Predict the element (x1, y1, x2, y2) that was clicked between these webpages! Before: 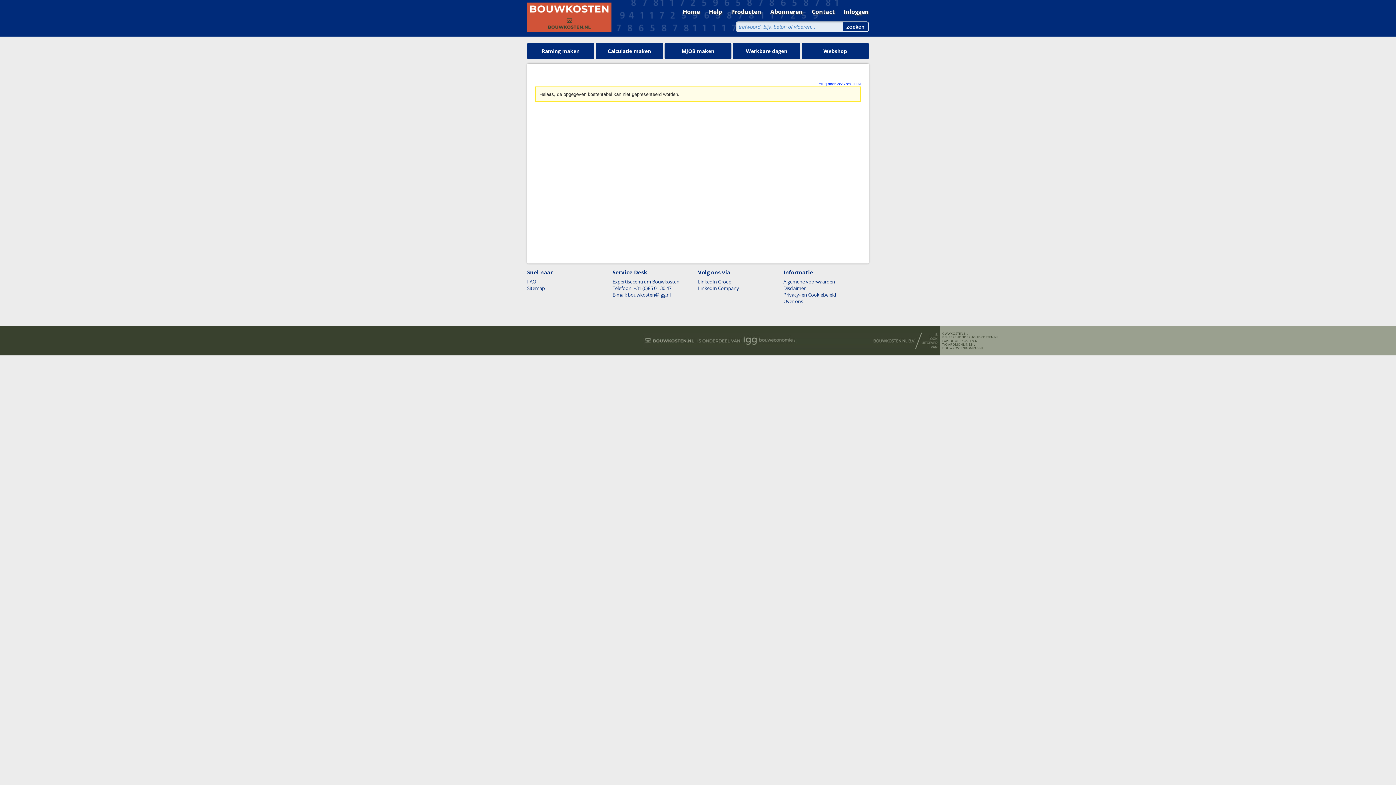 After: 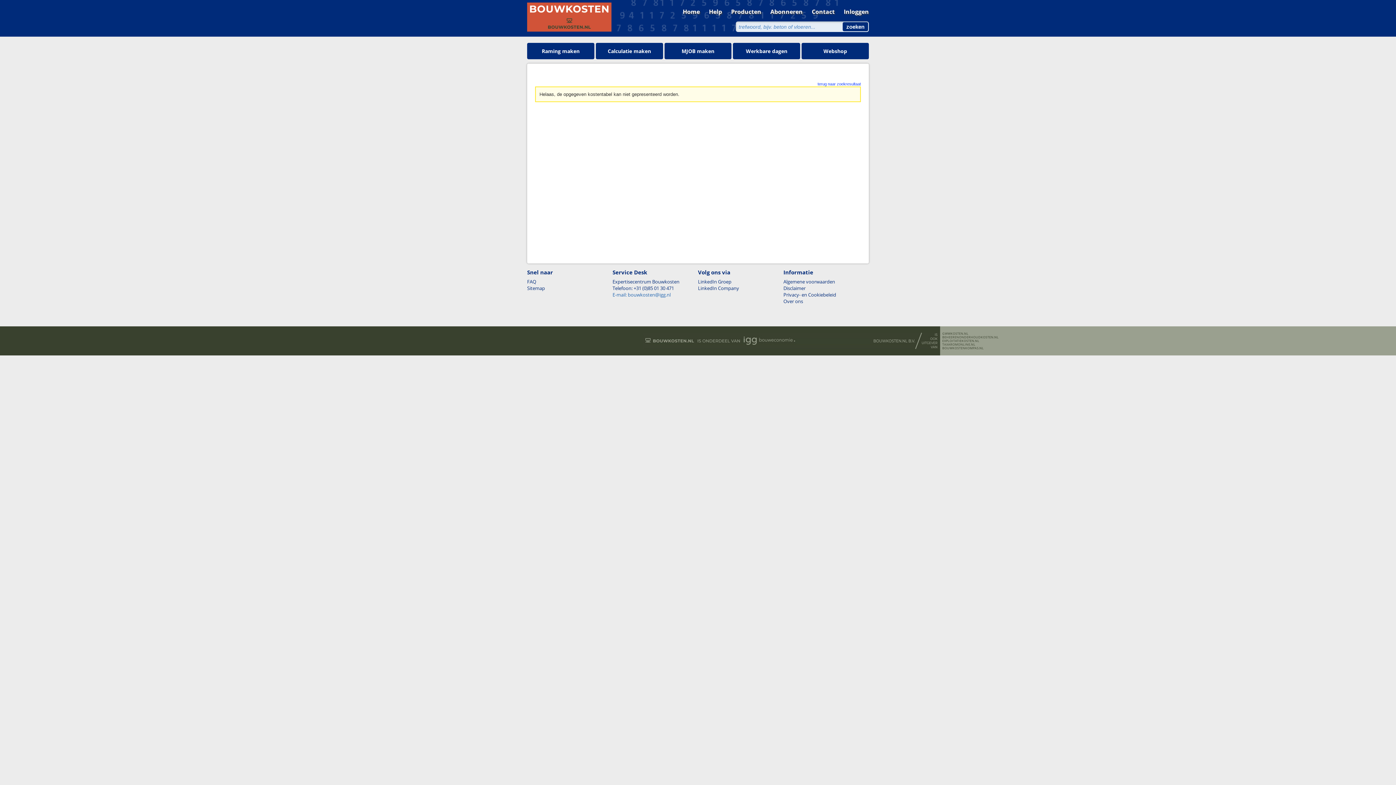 Action: label: E-mail: bouwkosten@igg.nl bbox: (612, 291, 670, 298)